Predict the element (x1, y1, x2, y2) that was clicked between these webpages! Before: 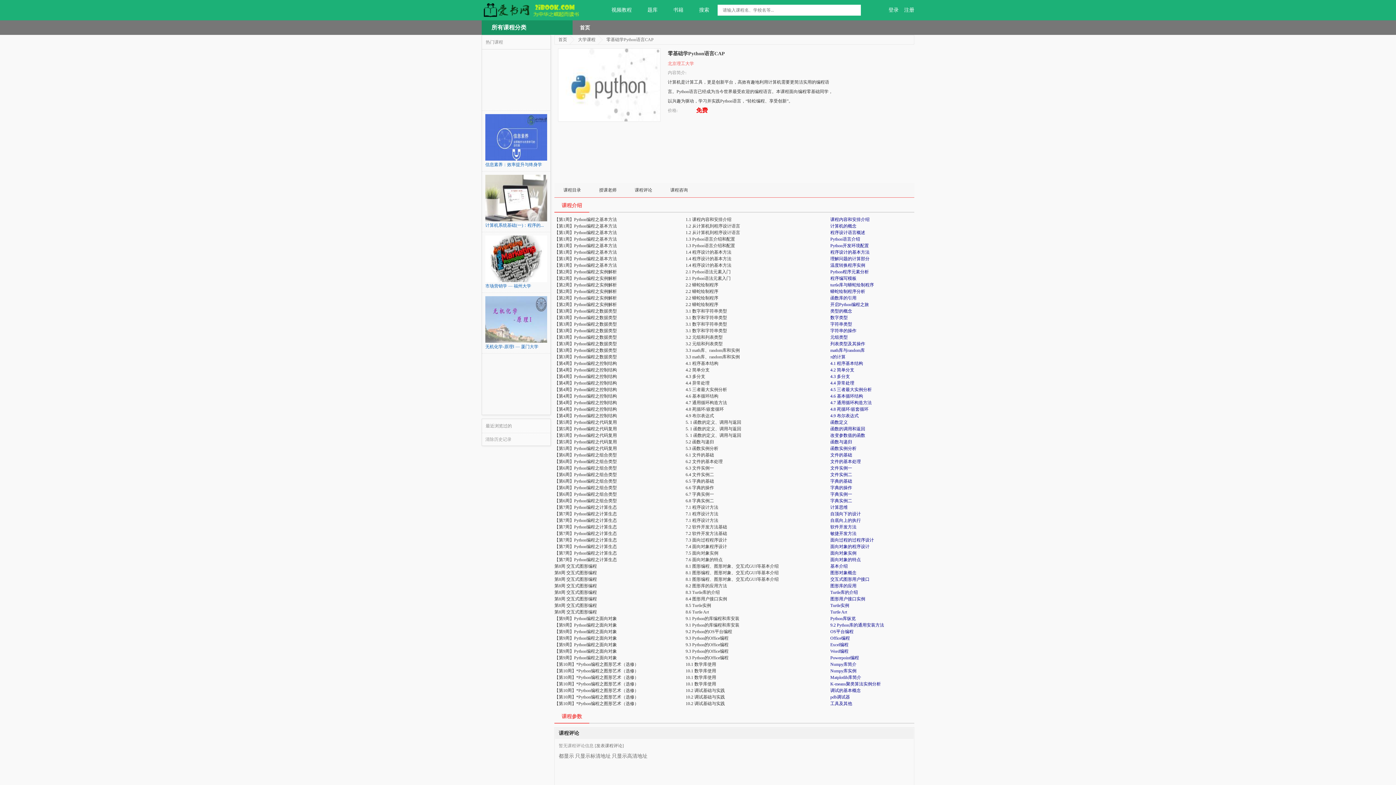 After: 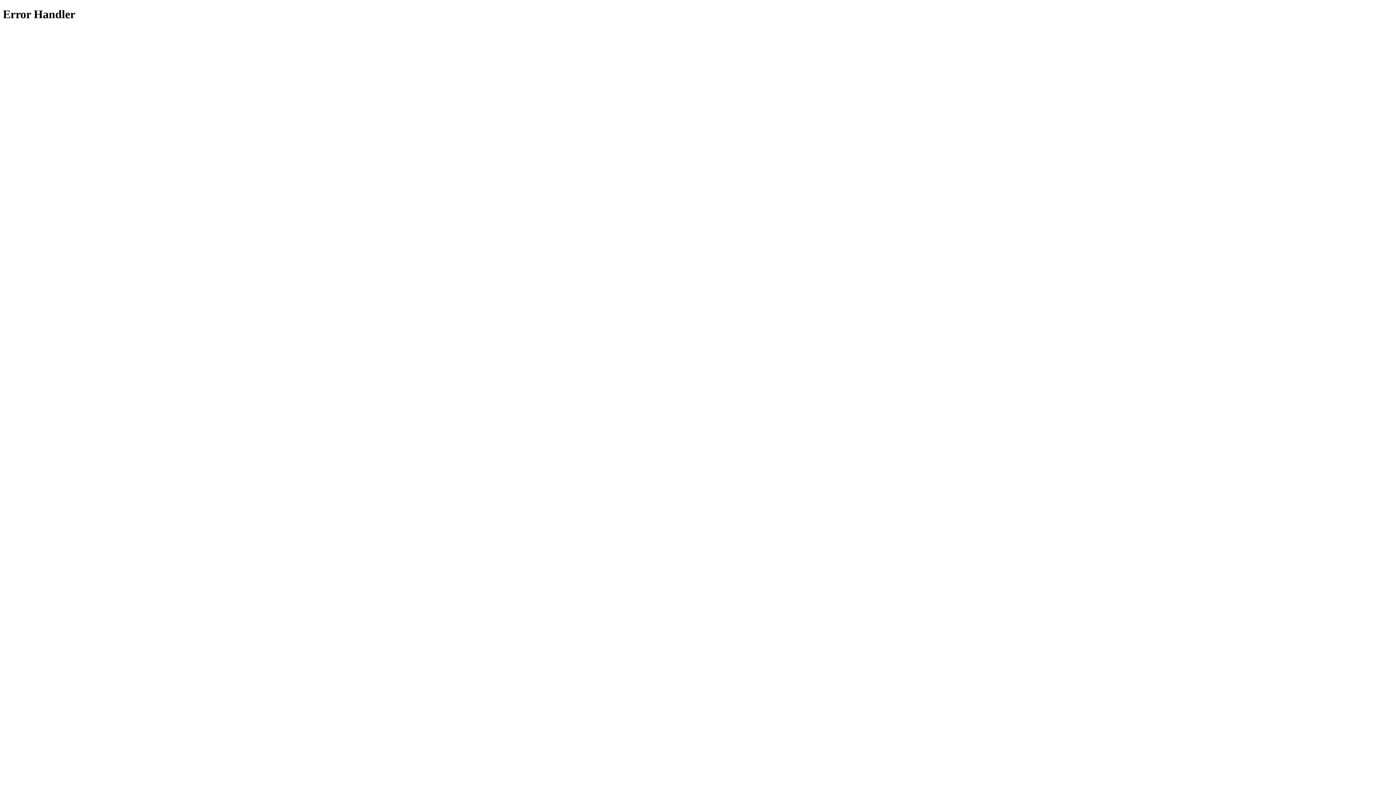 Action: bbox: (888, 5, 898, 14) label: 登录